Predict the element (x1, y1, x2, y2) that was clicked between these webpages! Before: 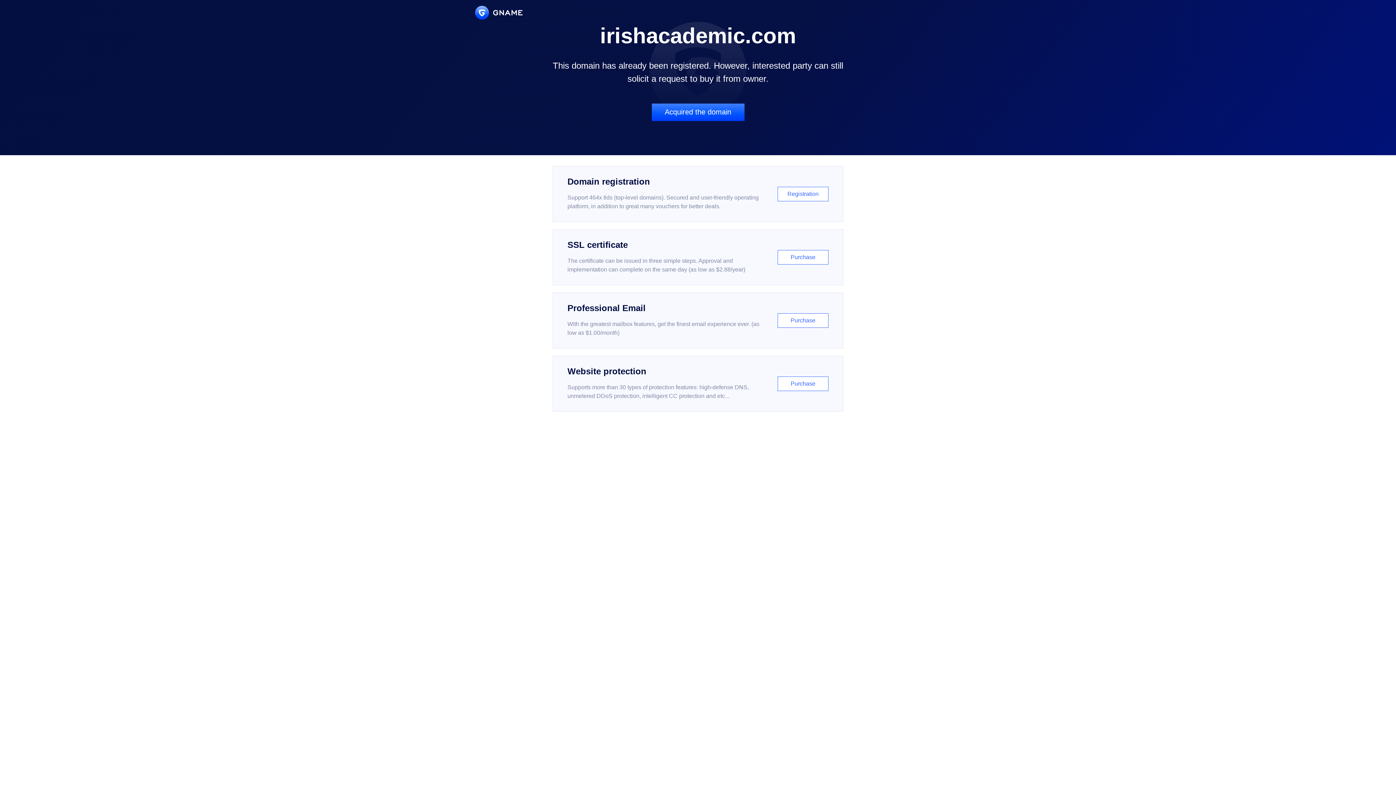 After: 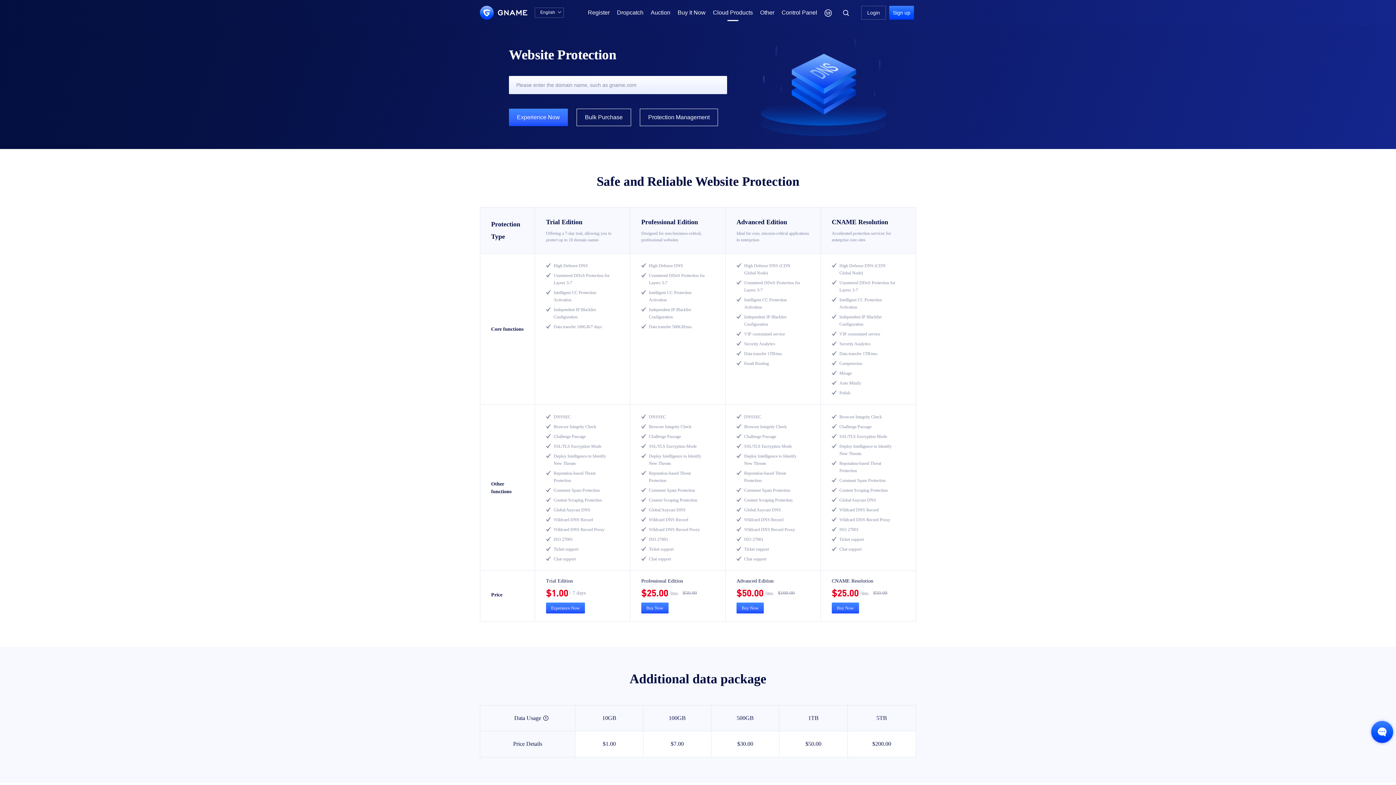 Action: label: Website protection

Supports more than 30 types of protection features: high-defense DNS, unmetered DDoS protection, intelligent CC protection and etc...

Purchase bbox: (552, 356, 843, 412)